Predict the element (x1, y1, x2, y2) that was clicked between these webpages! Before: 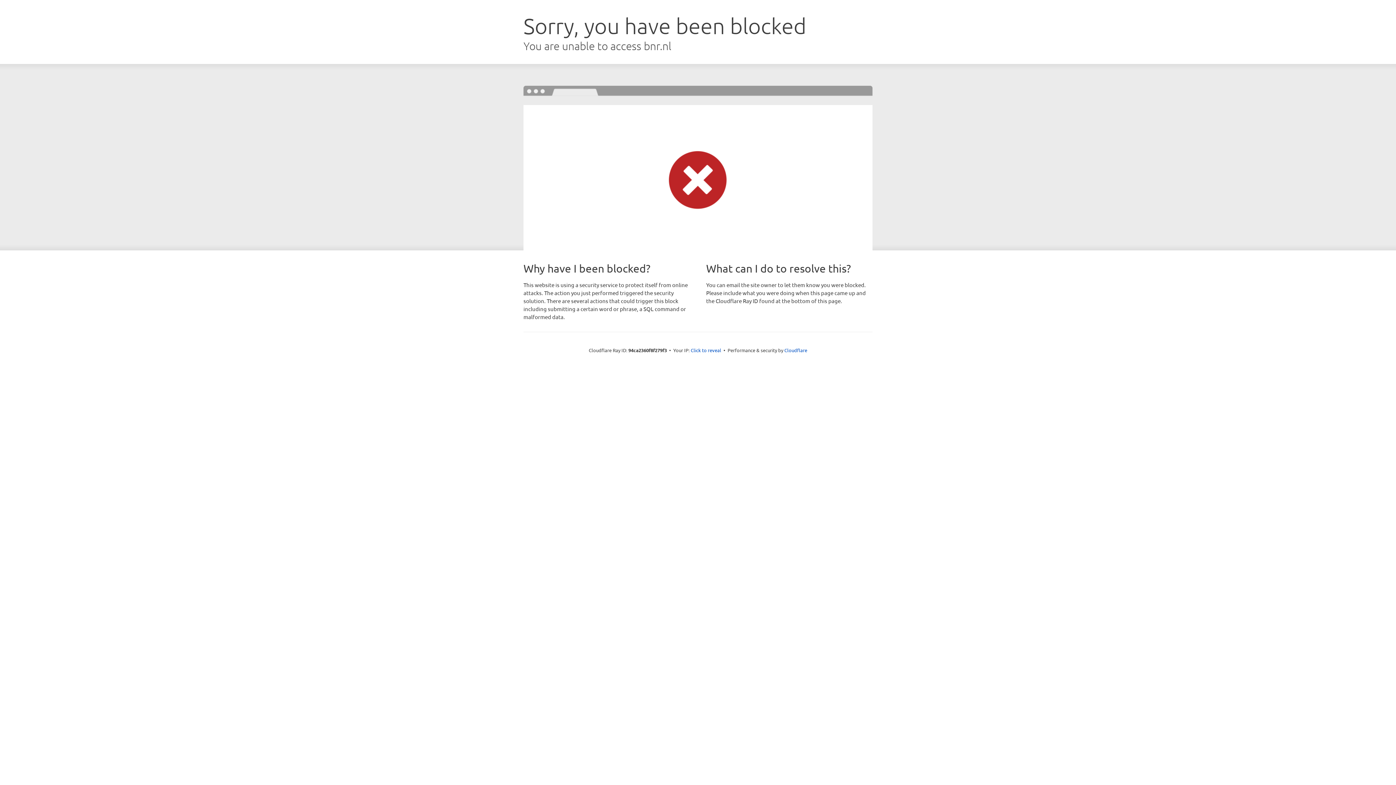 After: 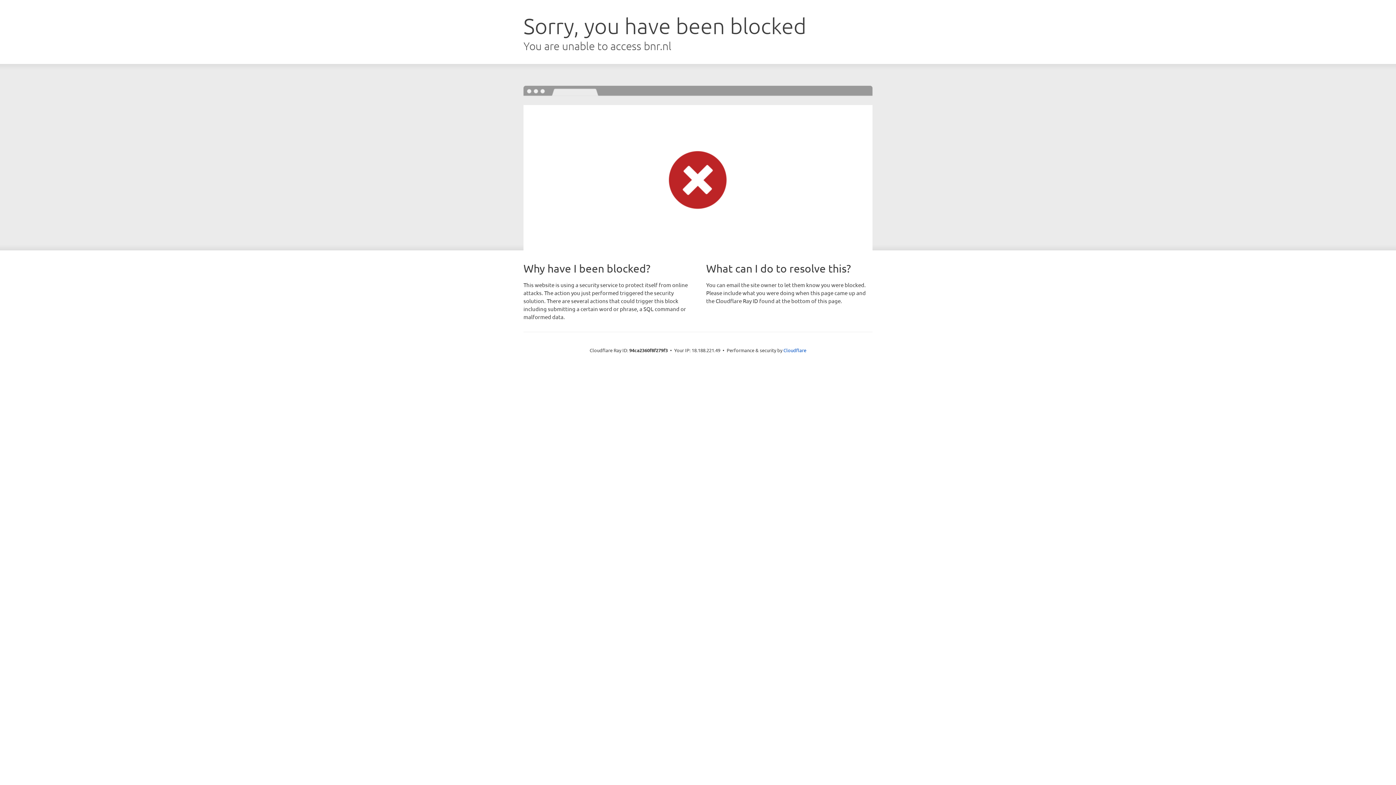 Action: bbox: (690, 346, 721, 353) label: Click to reveal